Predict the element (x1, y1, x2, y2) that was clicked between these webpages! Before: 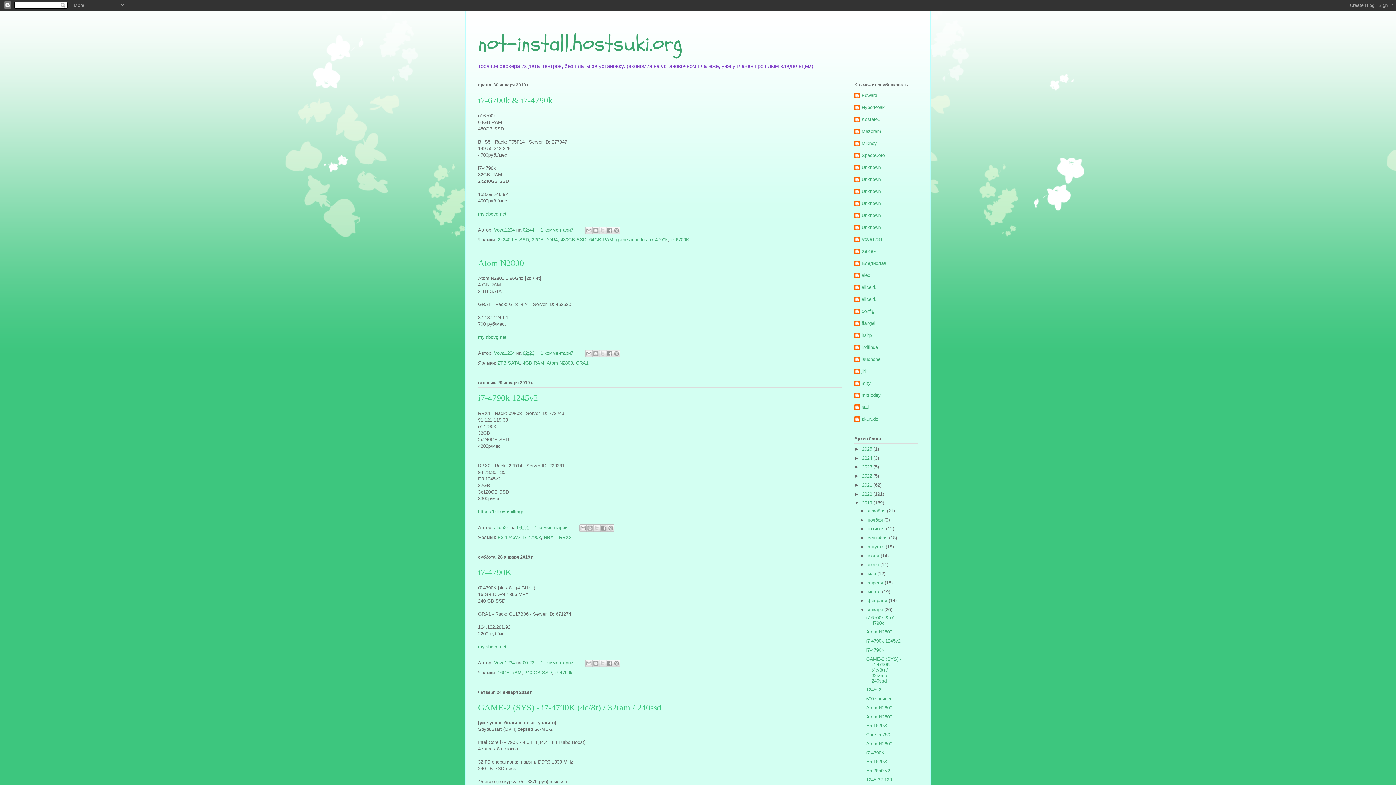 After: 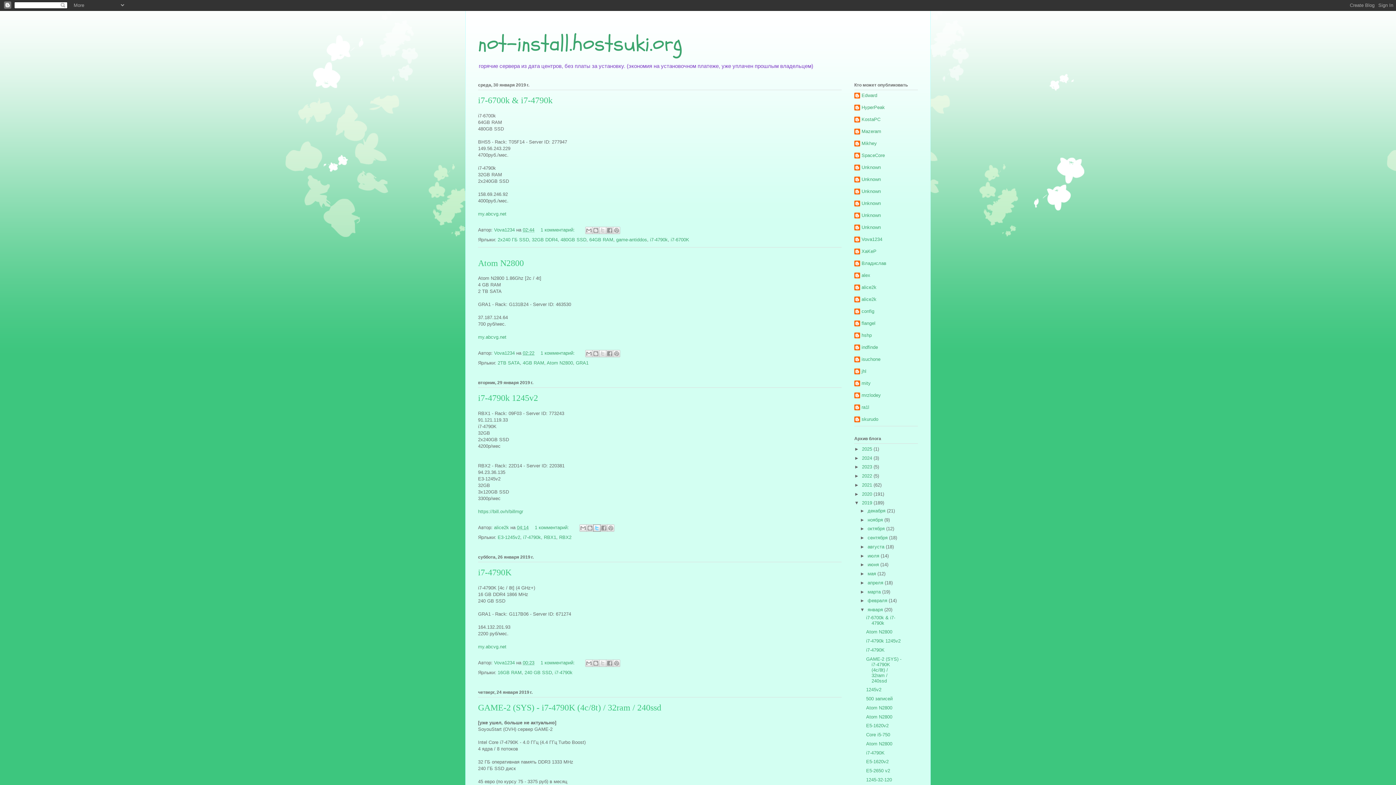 Action: label: Поделиться в X bbox: (593, 524, 600, 531)